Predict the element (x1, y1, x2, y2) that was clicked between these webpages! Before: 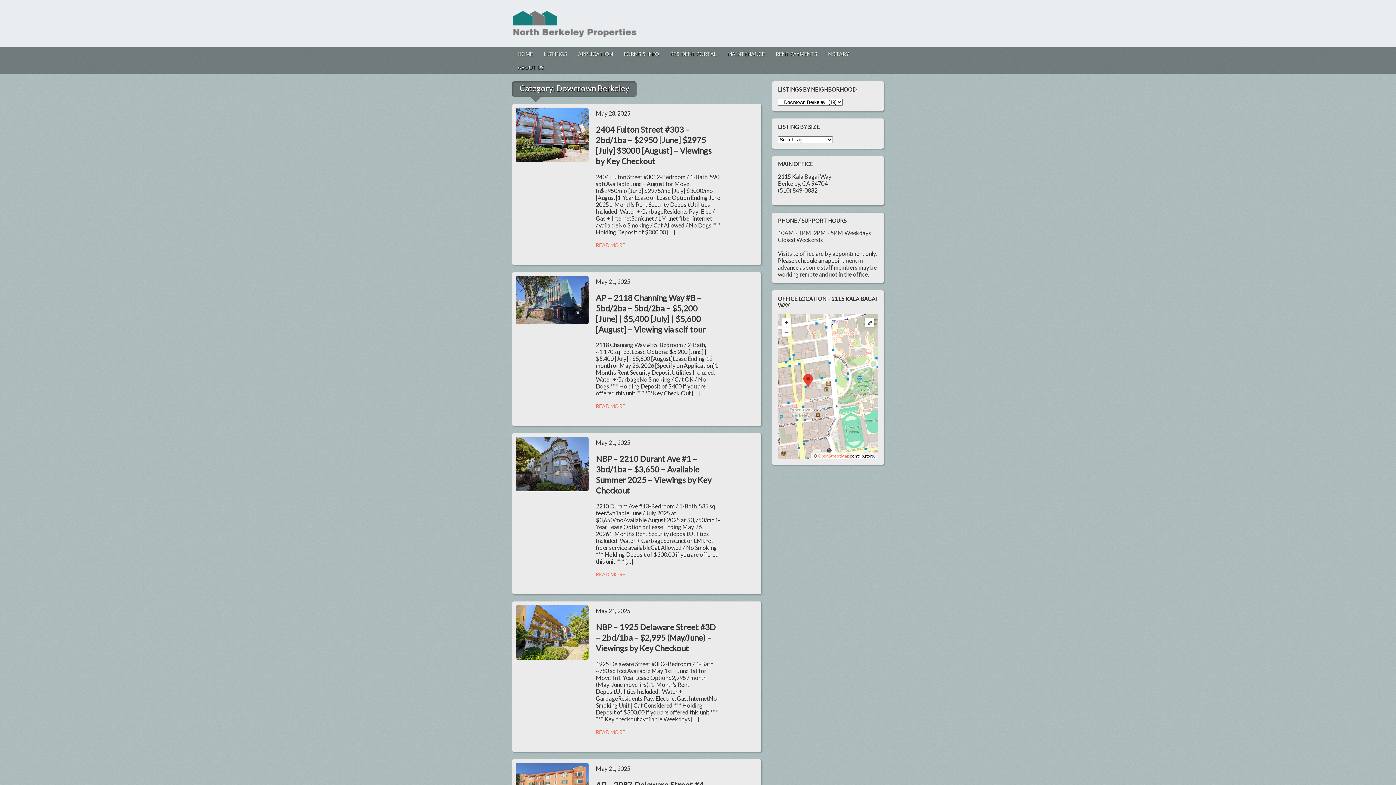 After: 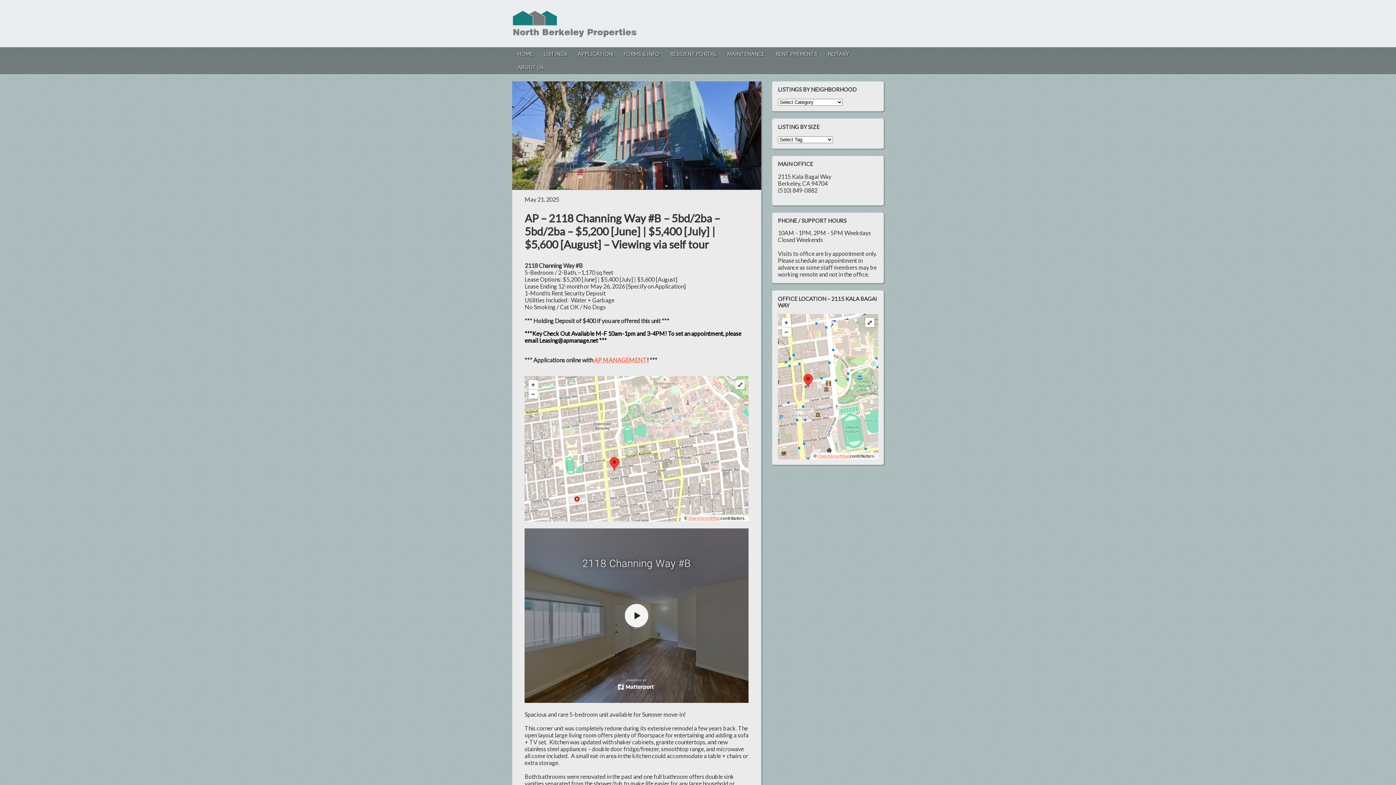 Action: bbox: (596, 403, 625, 409) label: READ MORE